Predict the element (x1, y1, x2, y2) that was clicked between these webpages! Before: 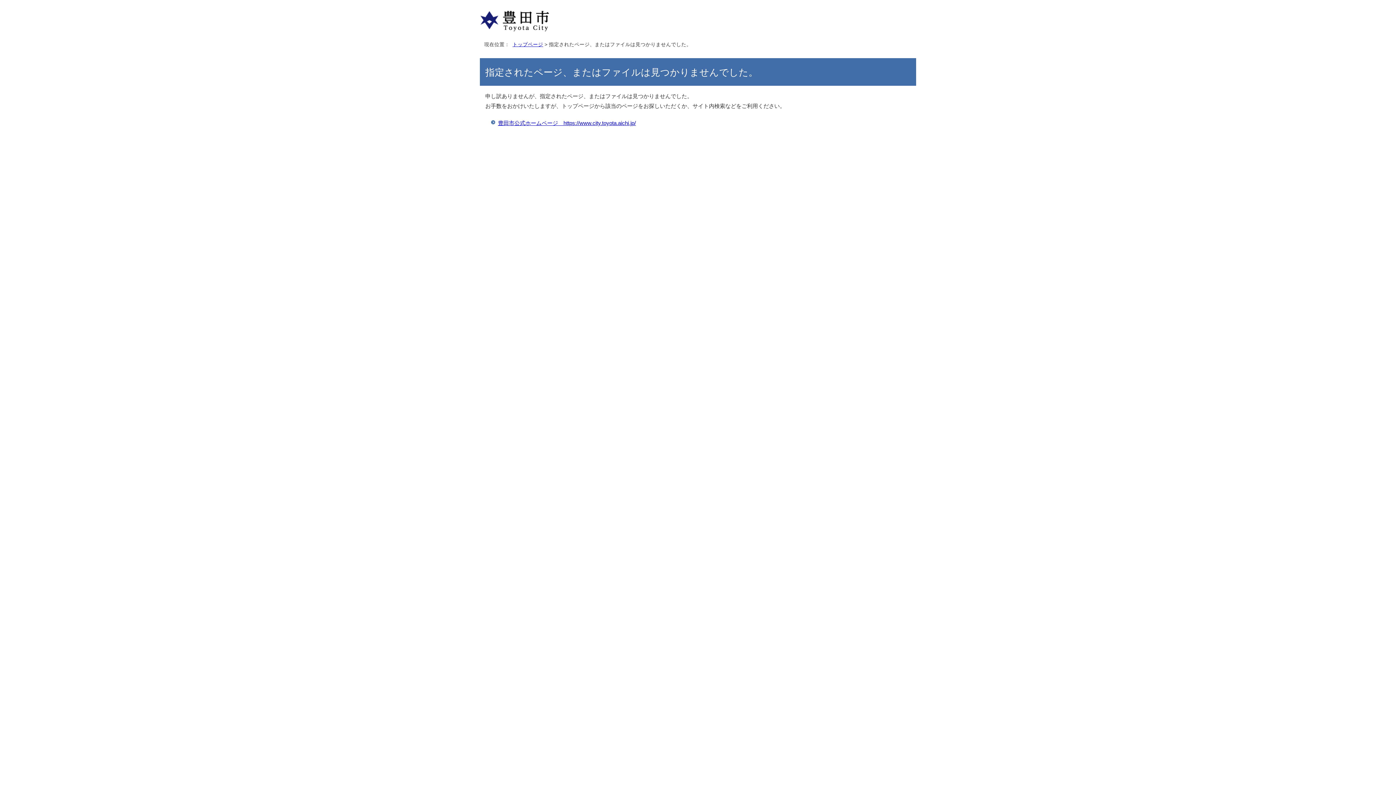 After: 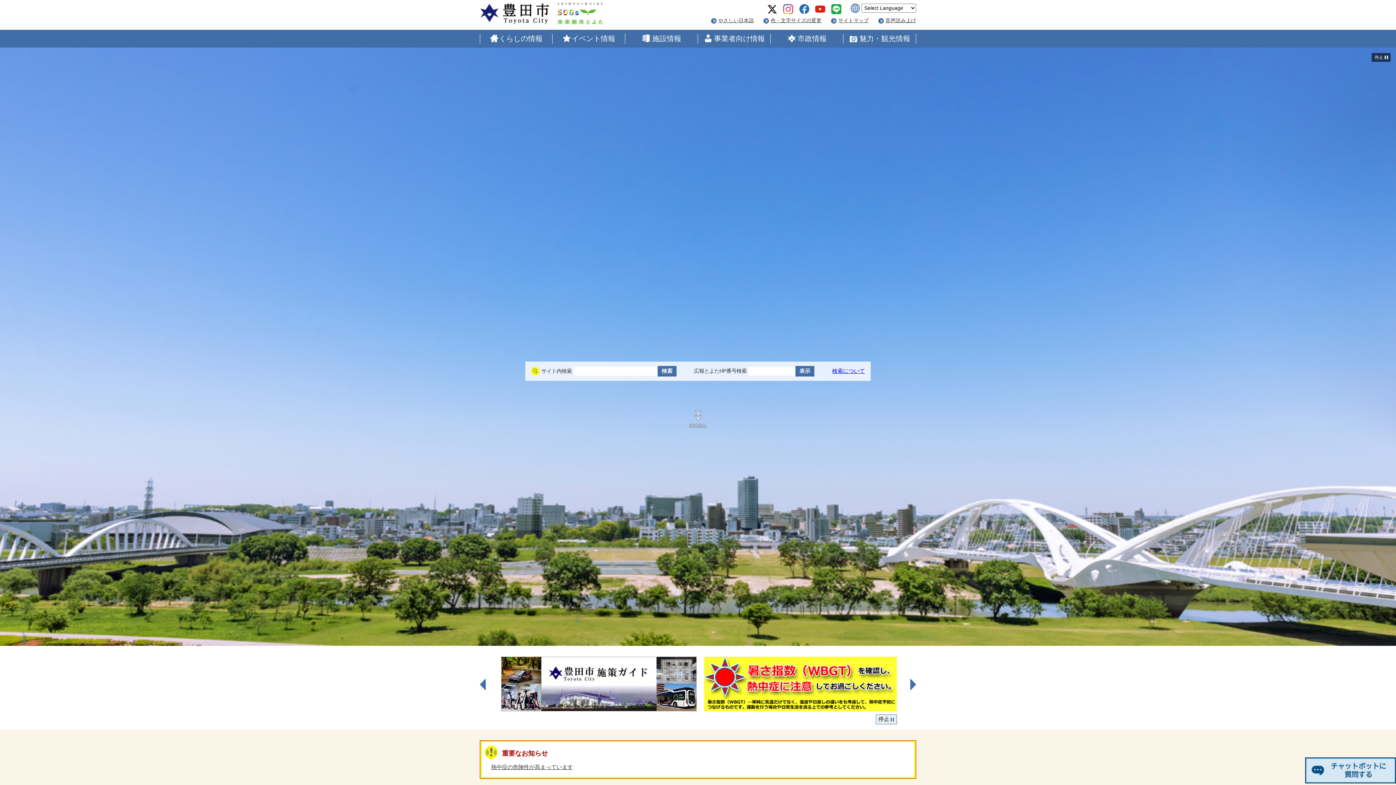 Action: label: 豊田市公式ホームページ　https://www.city.toyota.aichi.jp/ bbox: (498, 120, 636, 126)